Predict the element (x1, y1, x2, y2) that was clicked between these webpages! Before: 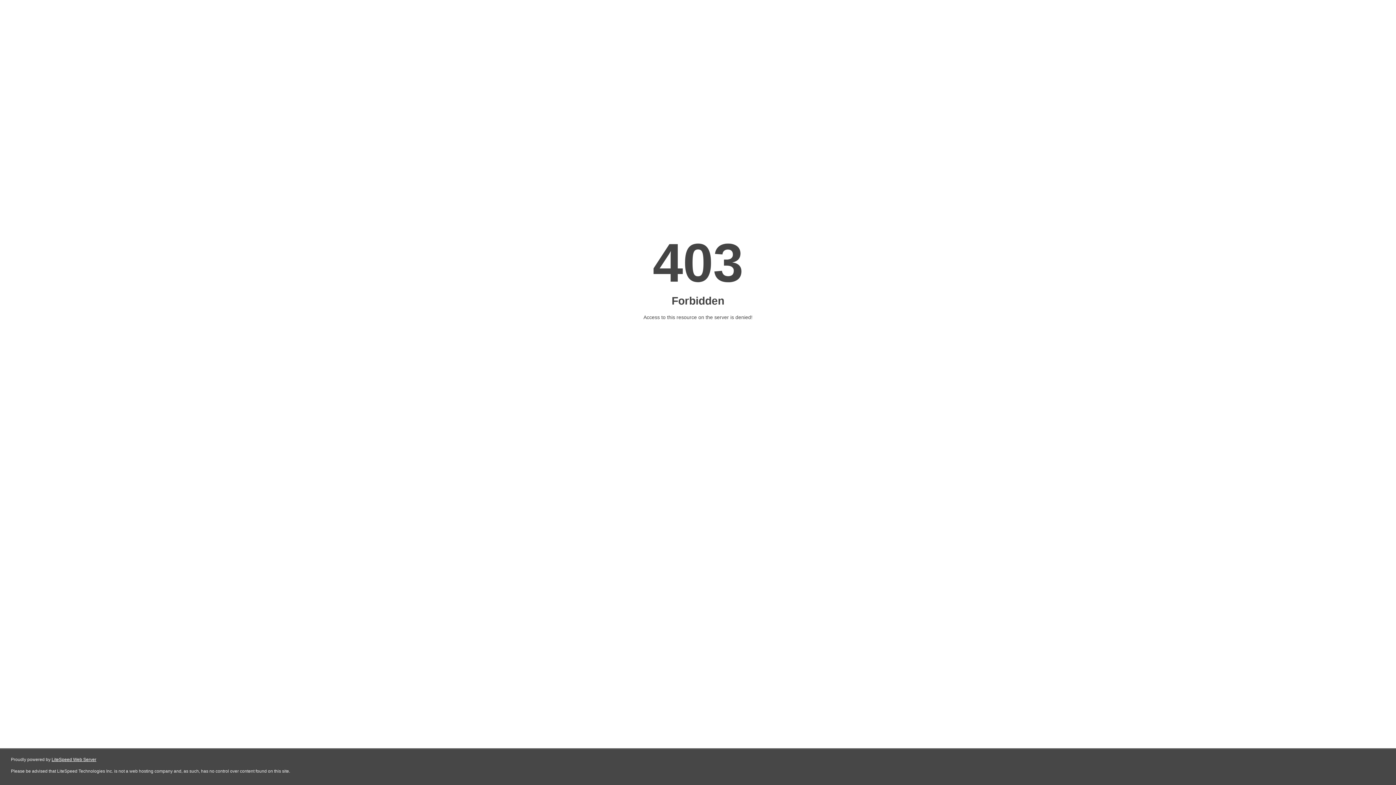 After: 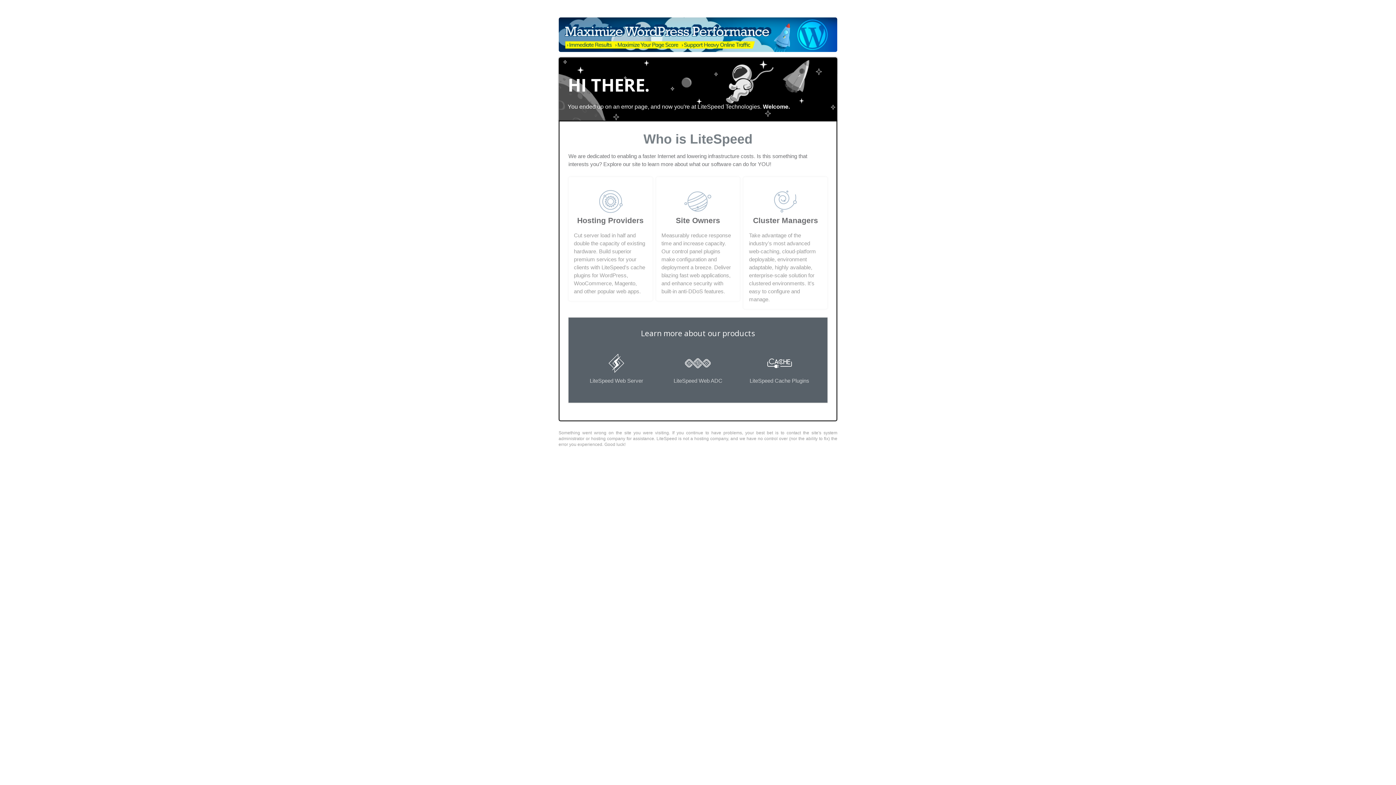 Action: label: LiteSpeed Web Server bbox: (51, 757, 96, 762)